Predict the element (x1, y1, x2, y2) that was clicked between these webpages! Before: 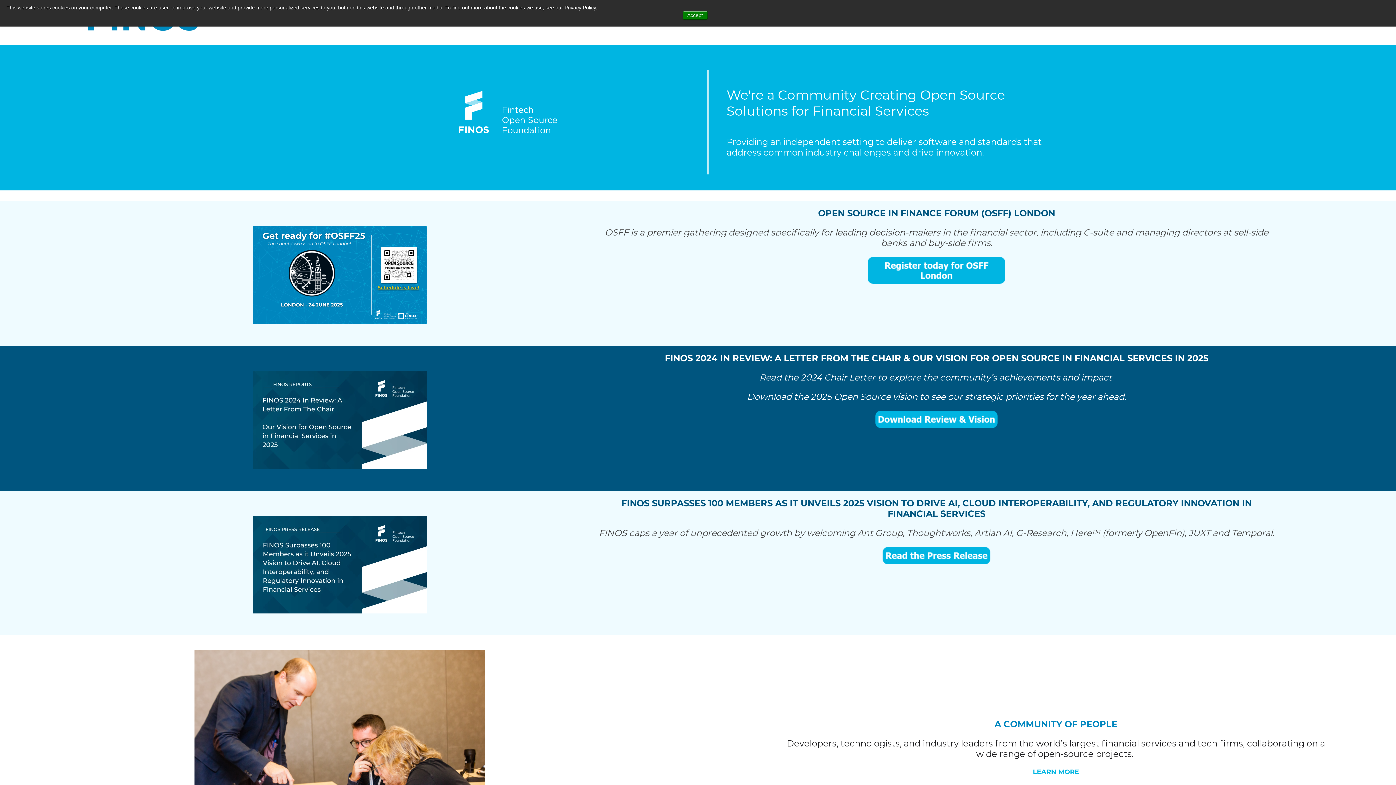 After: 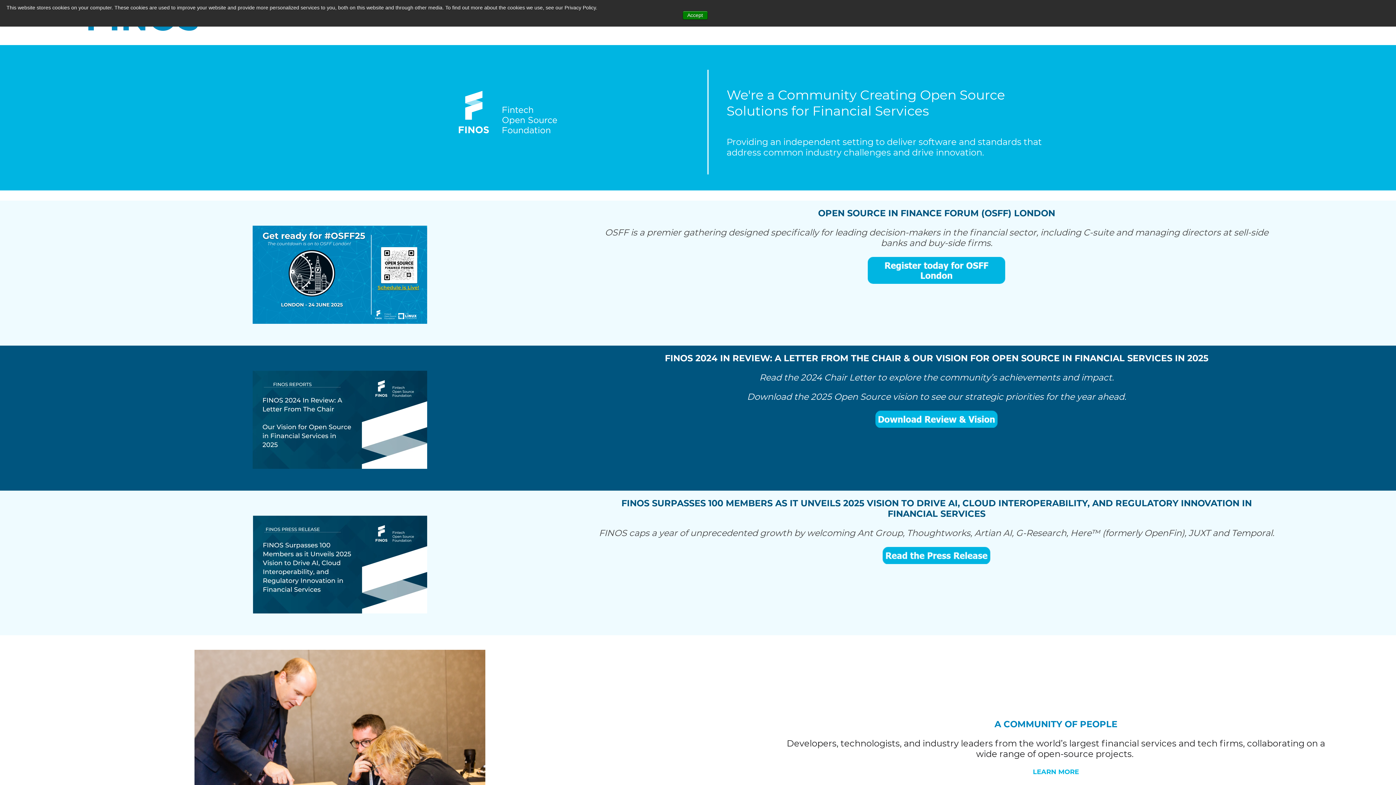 Action: bbox: (868, 547, 1005, 564)